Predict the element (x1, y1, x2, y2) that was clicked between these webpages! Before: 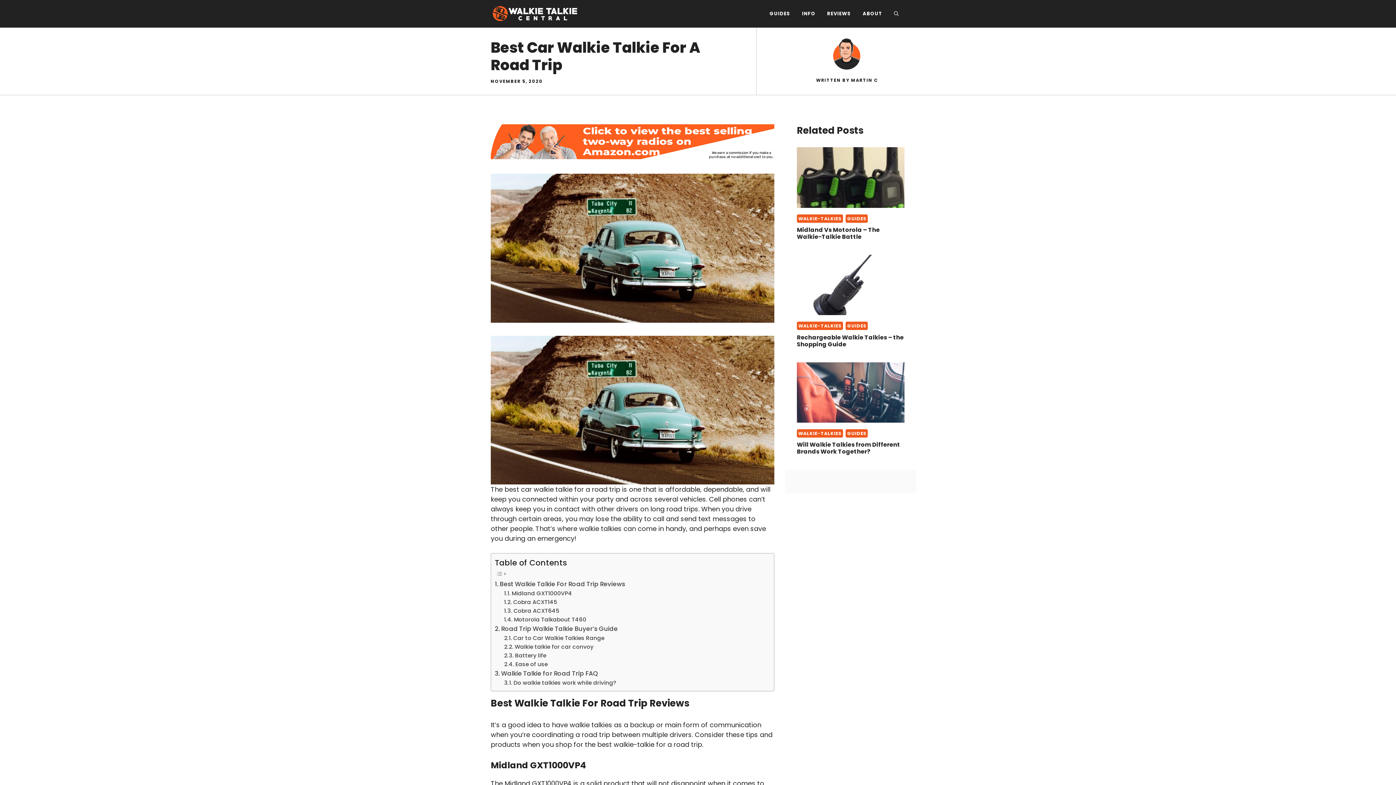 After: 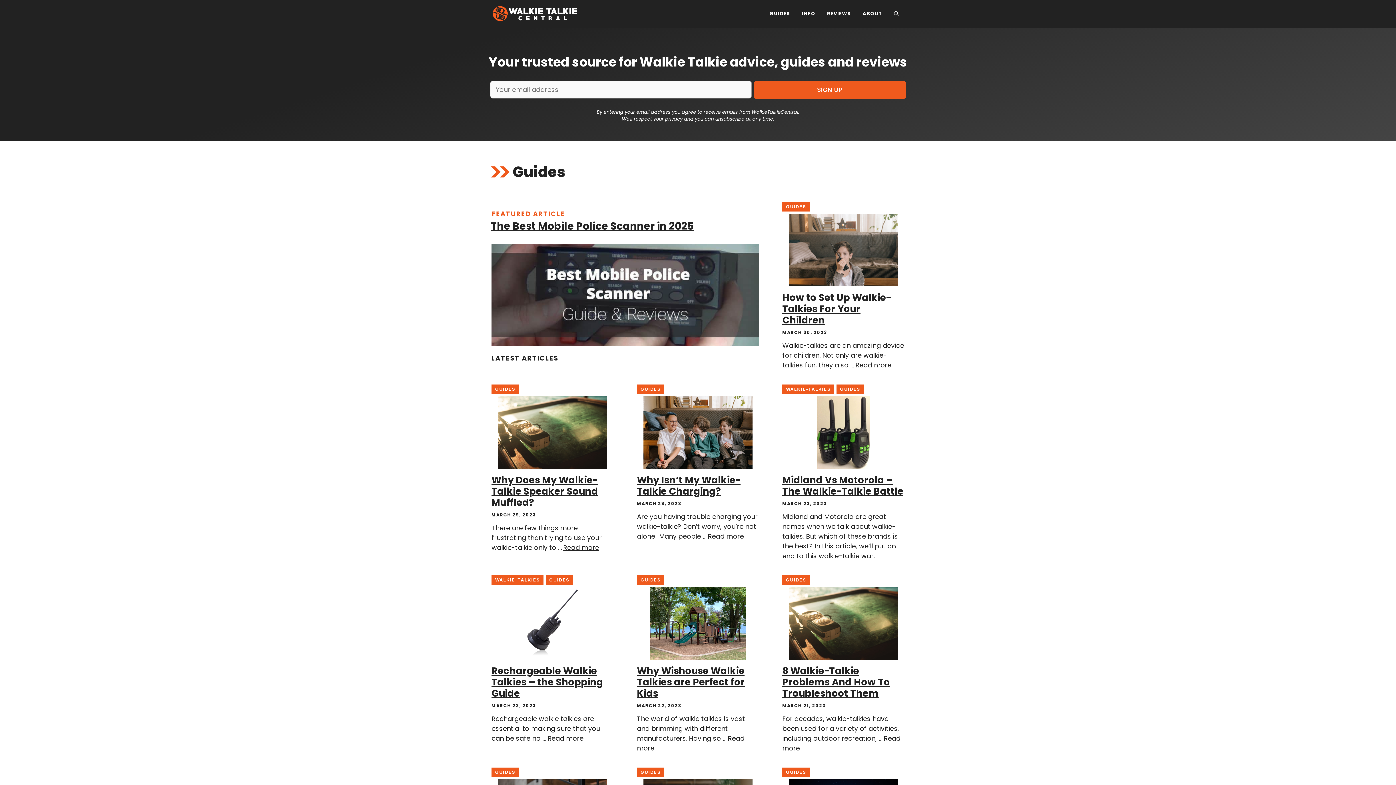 Action: label: GUIDES bbox: (845, 429, 868, 437)